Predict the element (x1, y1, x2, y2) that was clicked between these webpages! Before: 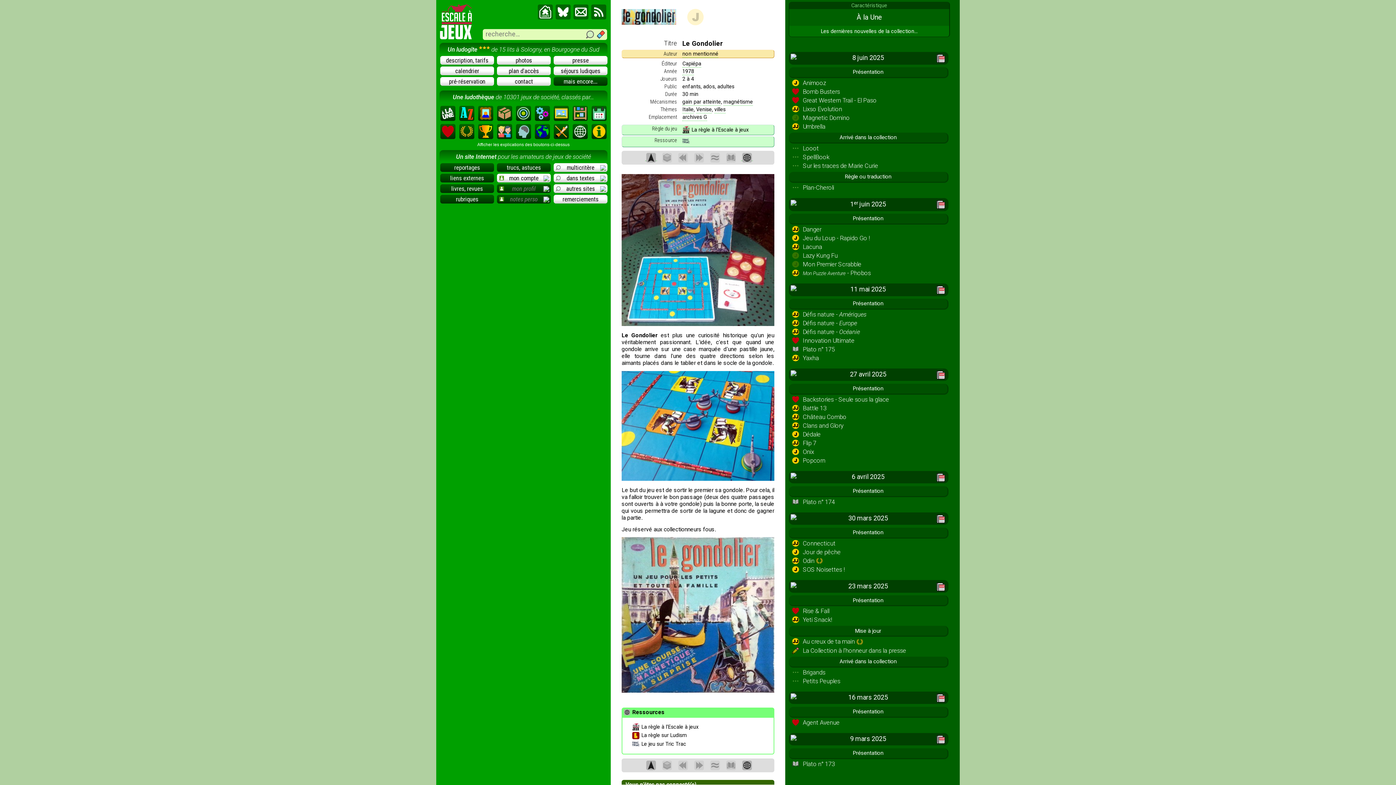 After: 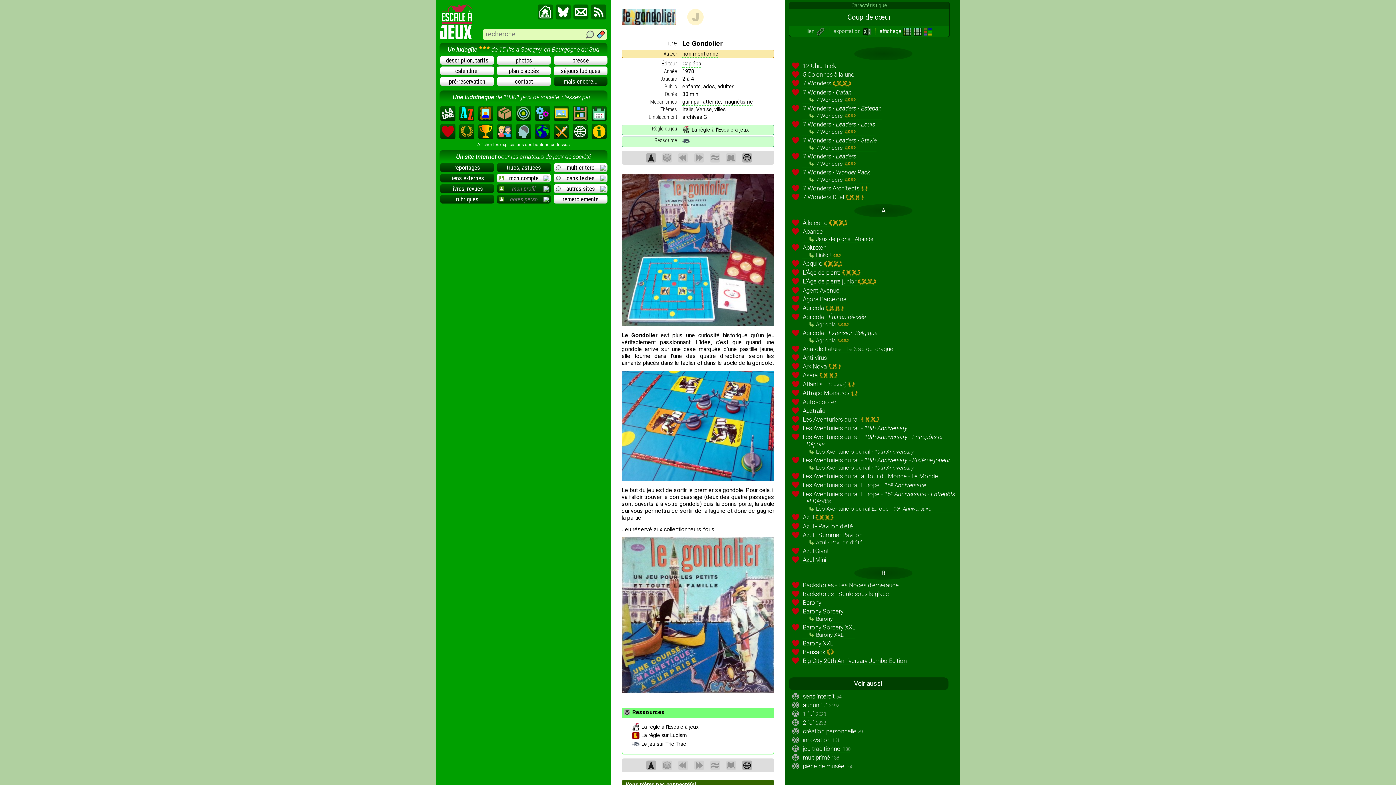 Action: bbox: (439, 123, 456, 140)